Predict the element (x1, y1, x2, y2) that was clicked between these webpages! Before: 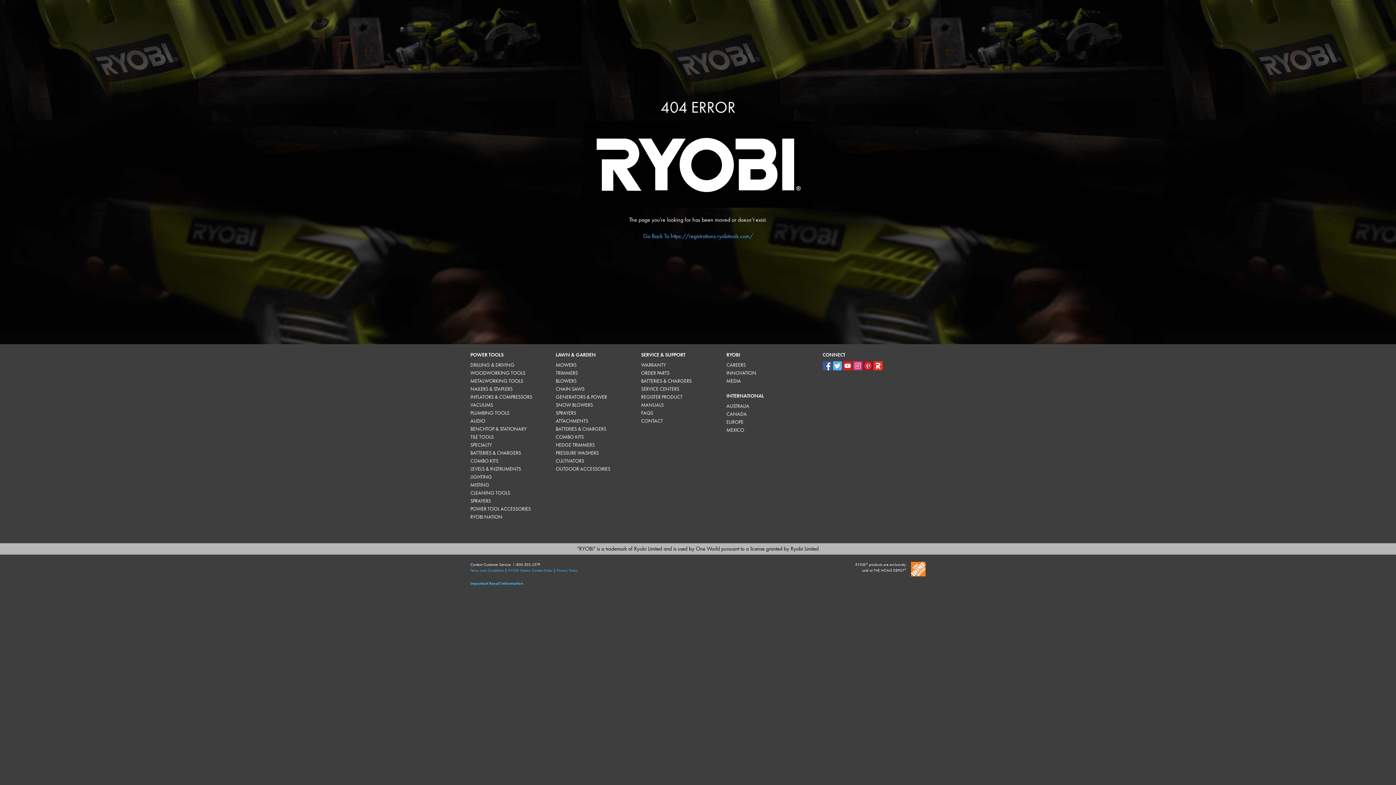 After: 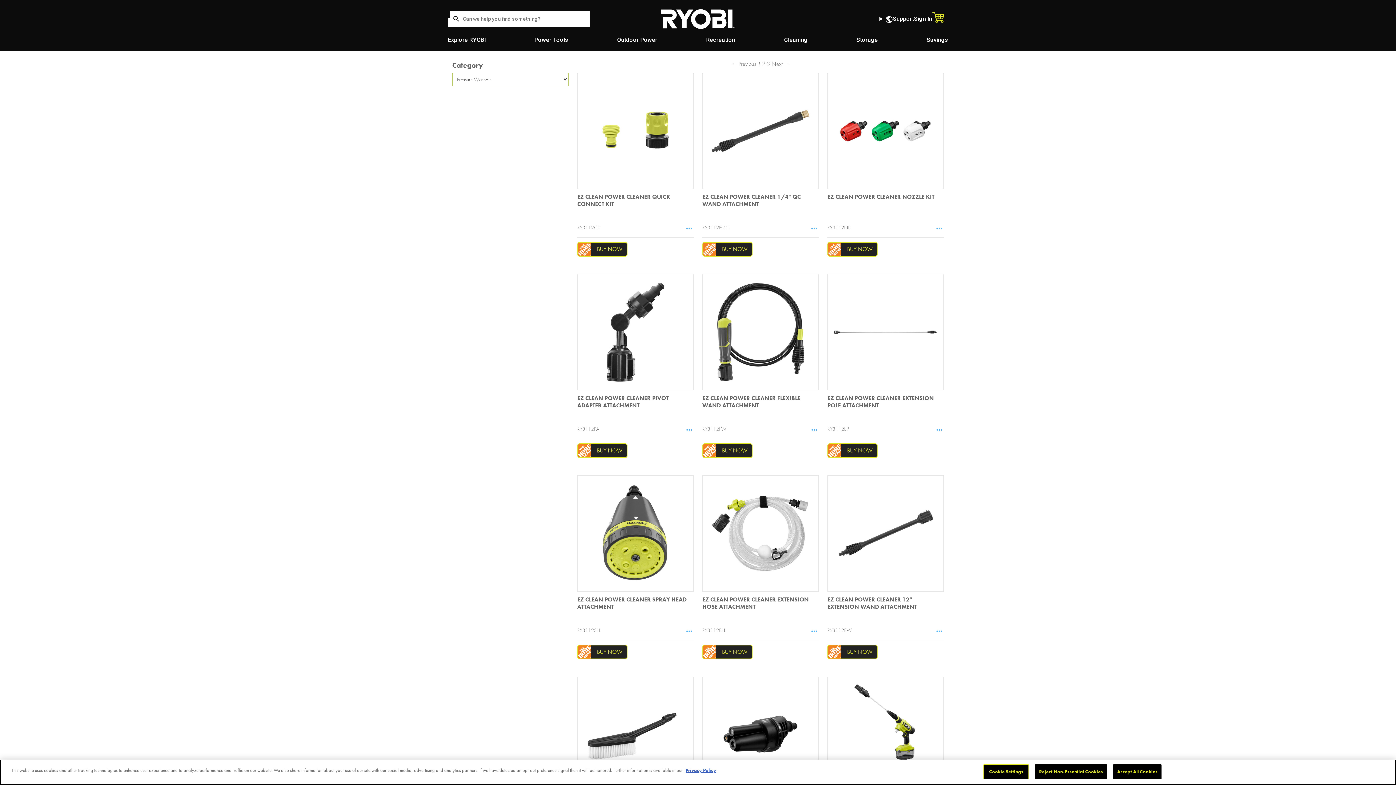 Action: label: PRESSURE WASHERS bbox: (555, 449, 630, 457)